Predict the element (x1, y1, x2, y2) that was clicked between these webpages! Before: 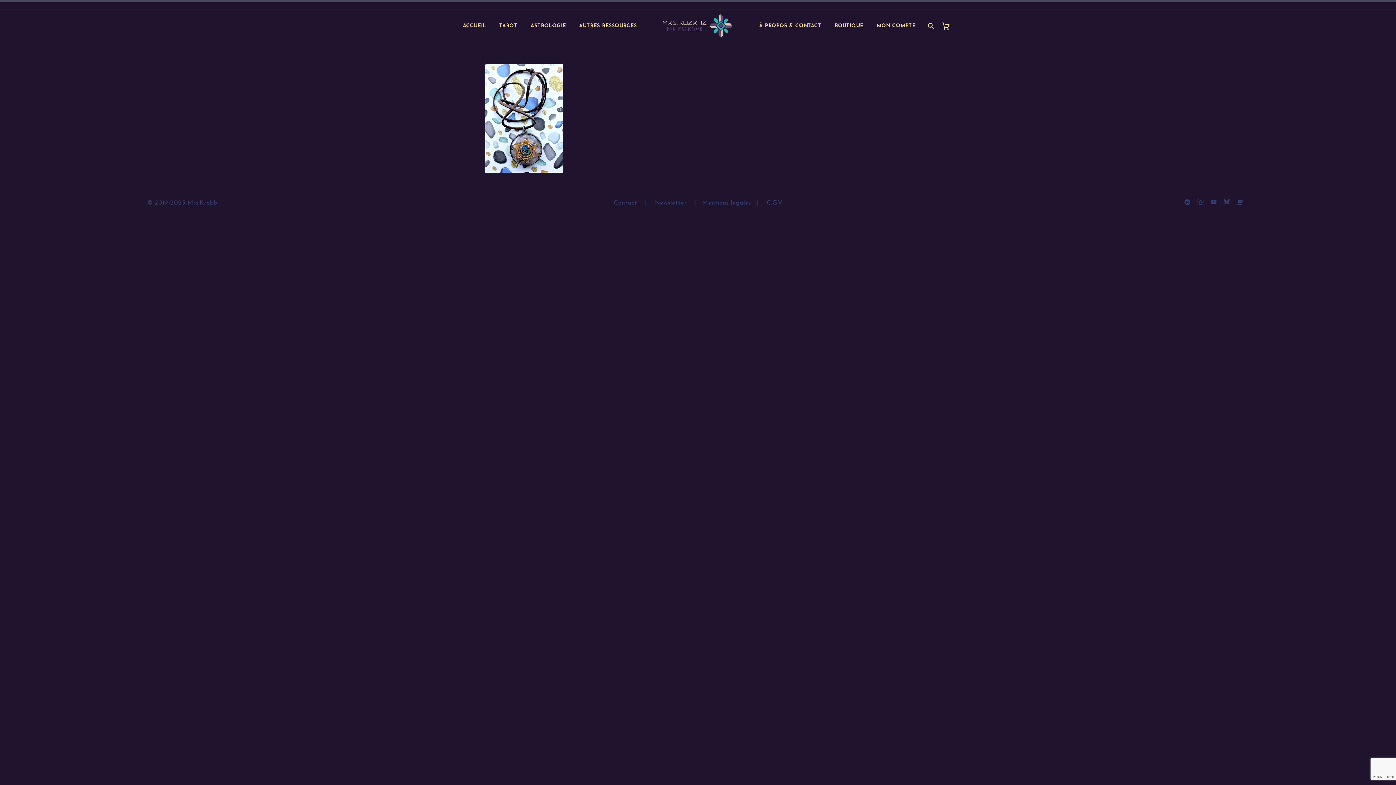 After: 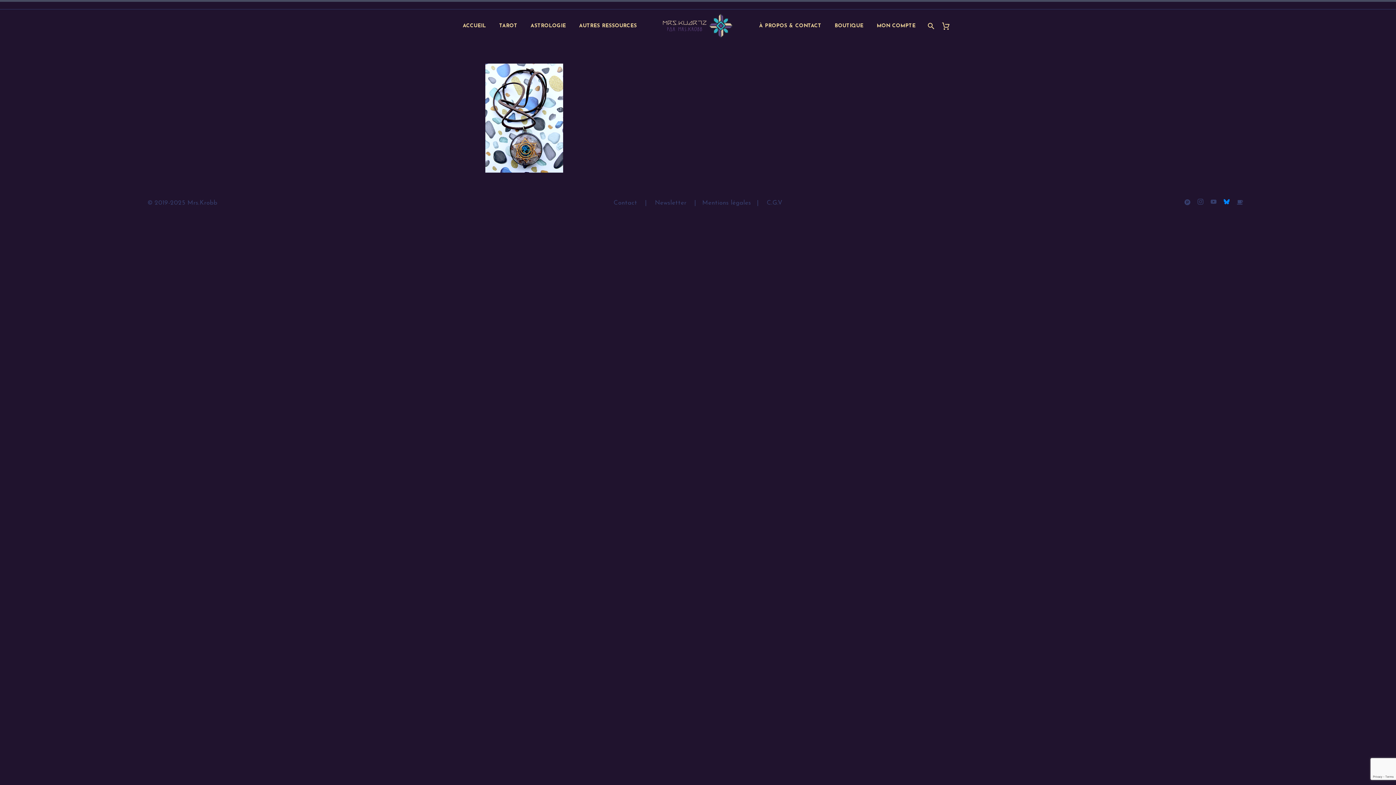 Action: bbox: (1224, 198, 1229, 204)